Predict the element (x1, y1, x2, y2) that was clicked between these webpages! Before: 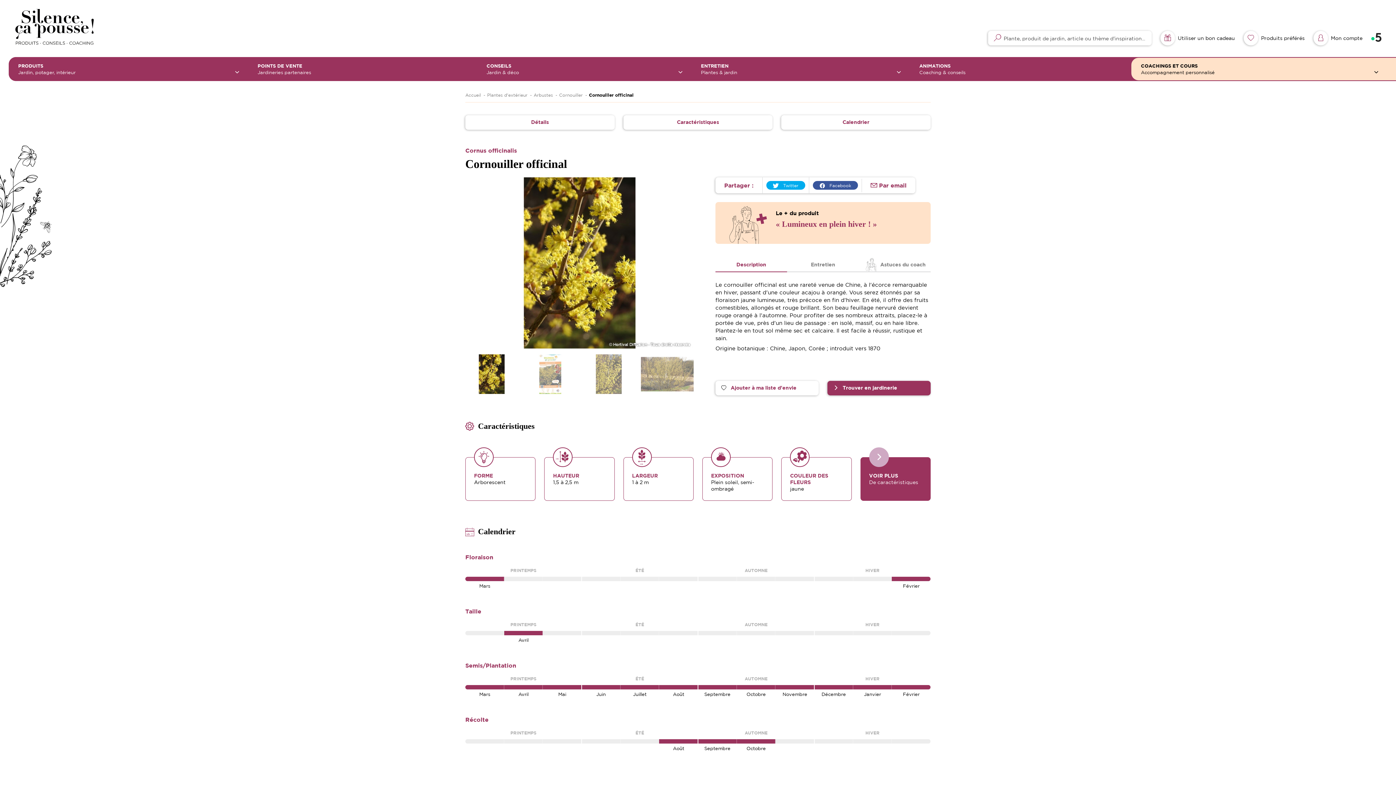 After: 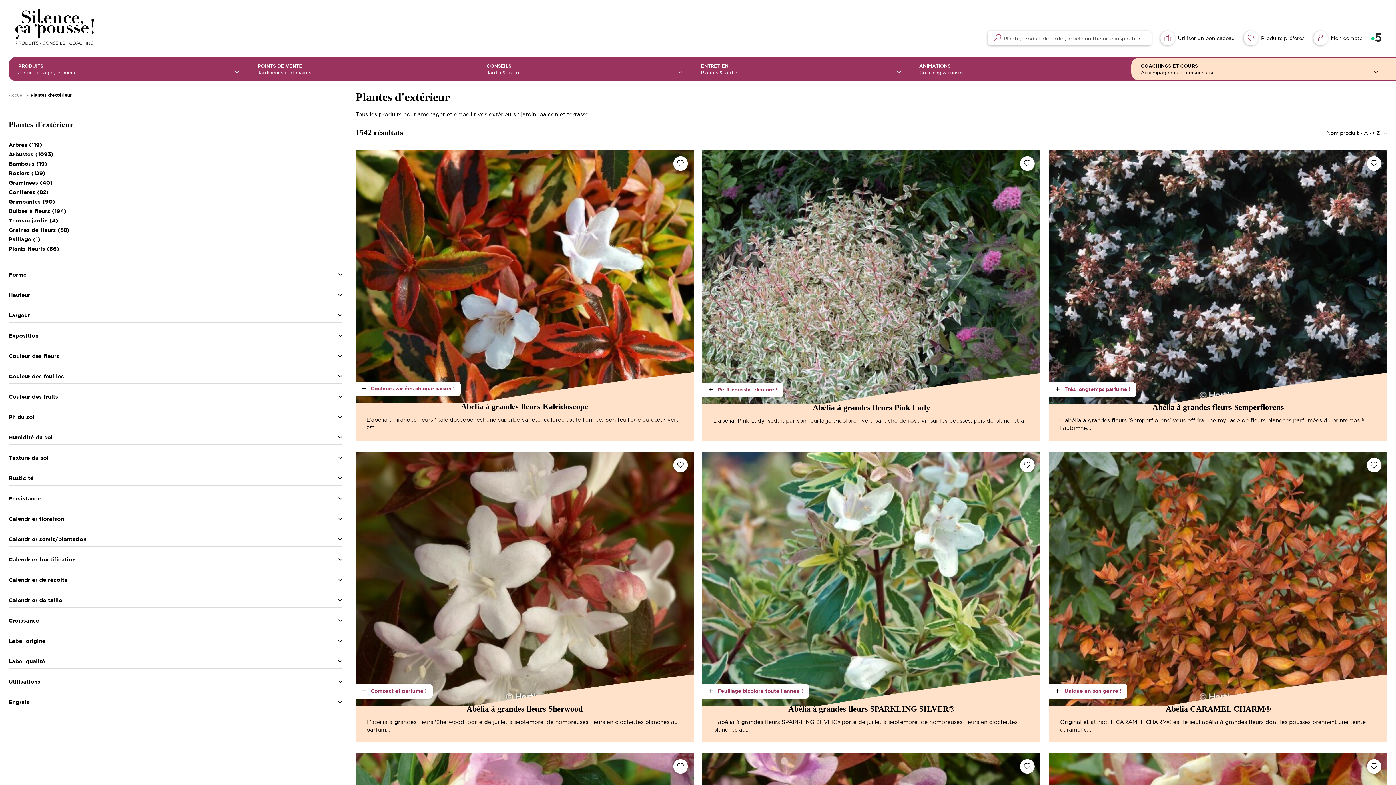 Action: bbox: (487, 92, 527, 97) label: Plantes d'extérieur